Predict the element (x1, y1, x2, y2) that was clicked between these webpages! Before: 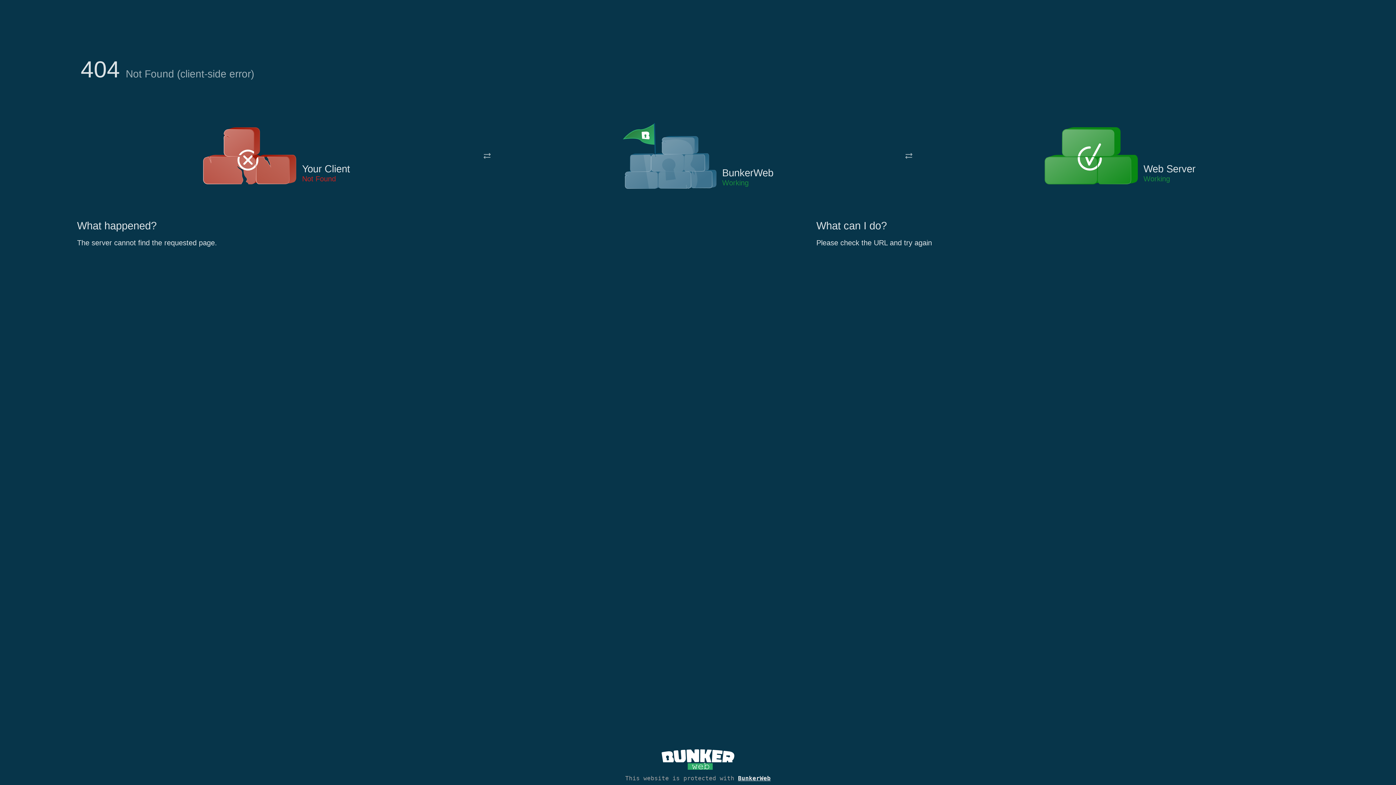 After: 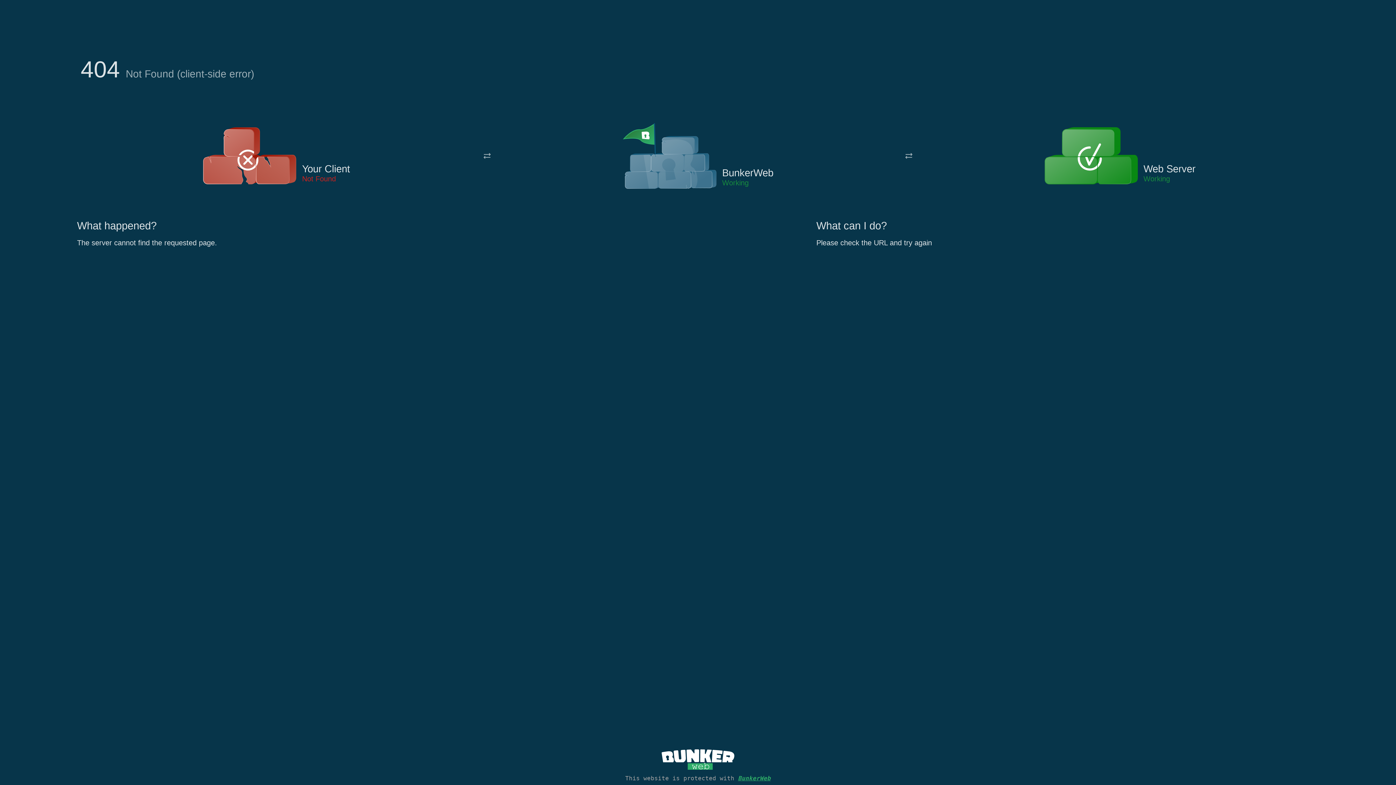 Action: bbox: (738, 775, 770, 782) label: BunkerWeb